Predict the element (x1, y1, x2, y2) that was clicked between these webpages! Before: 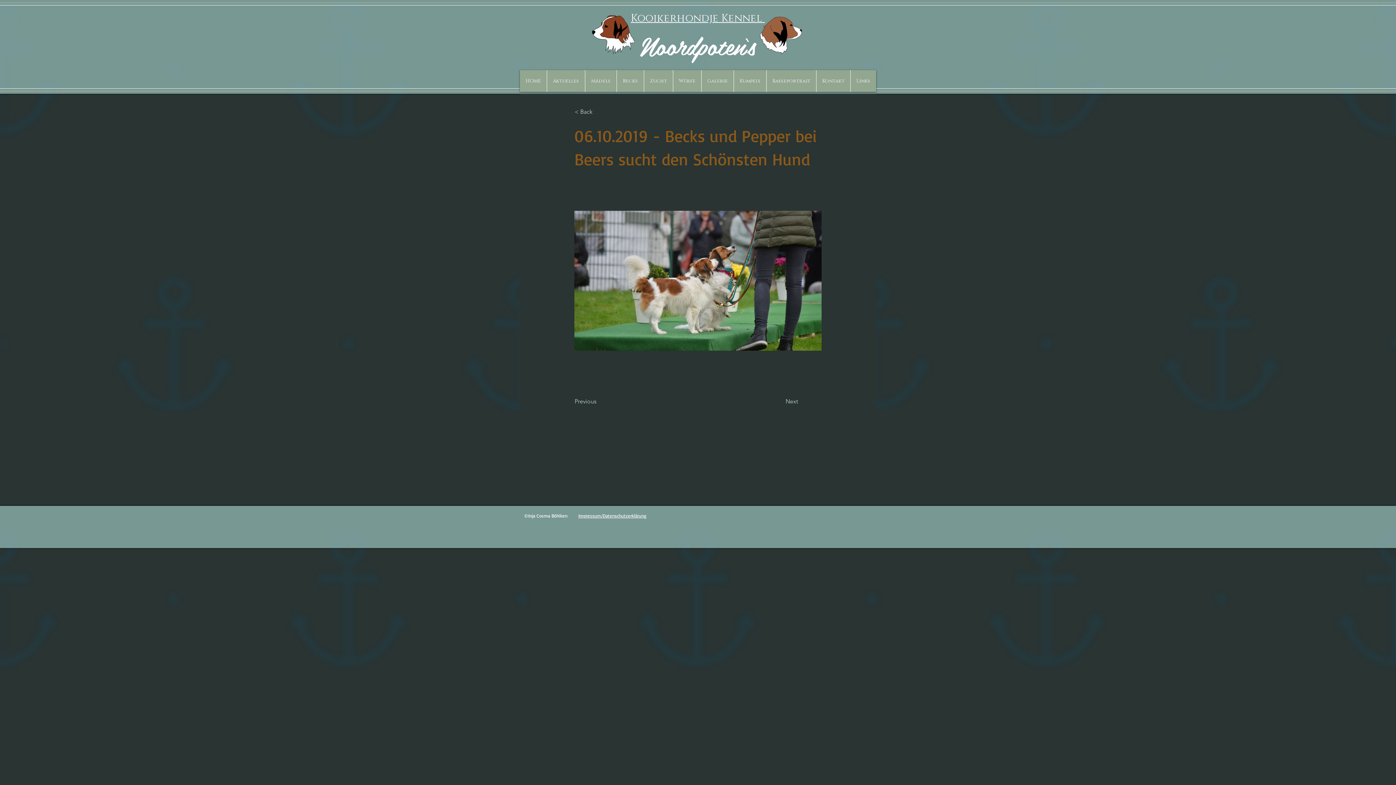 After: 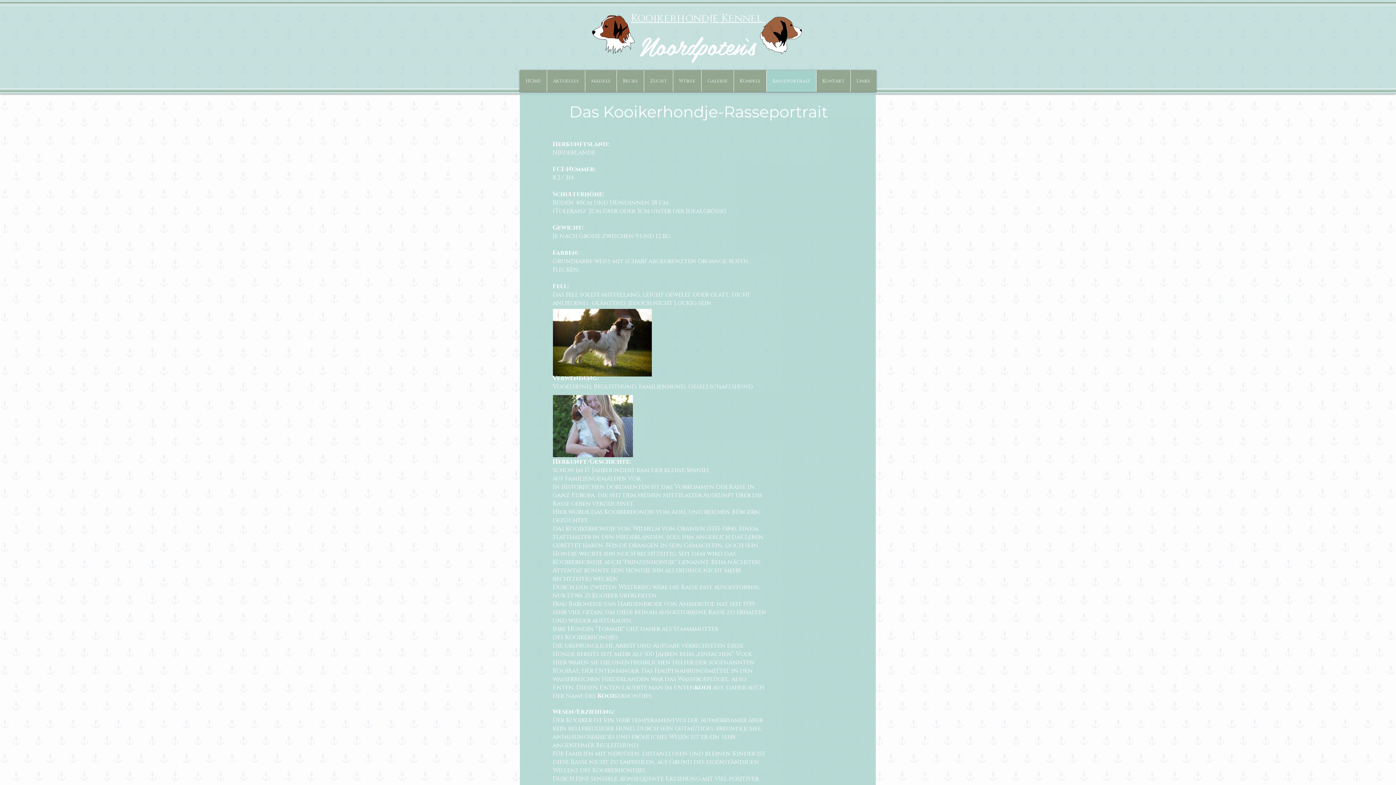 Action: bbox: (766, 70, 816, 92) label: Rasseportrait